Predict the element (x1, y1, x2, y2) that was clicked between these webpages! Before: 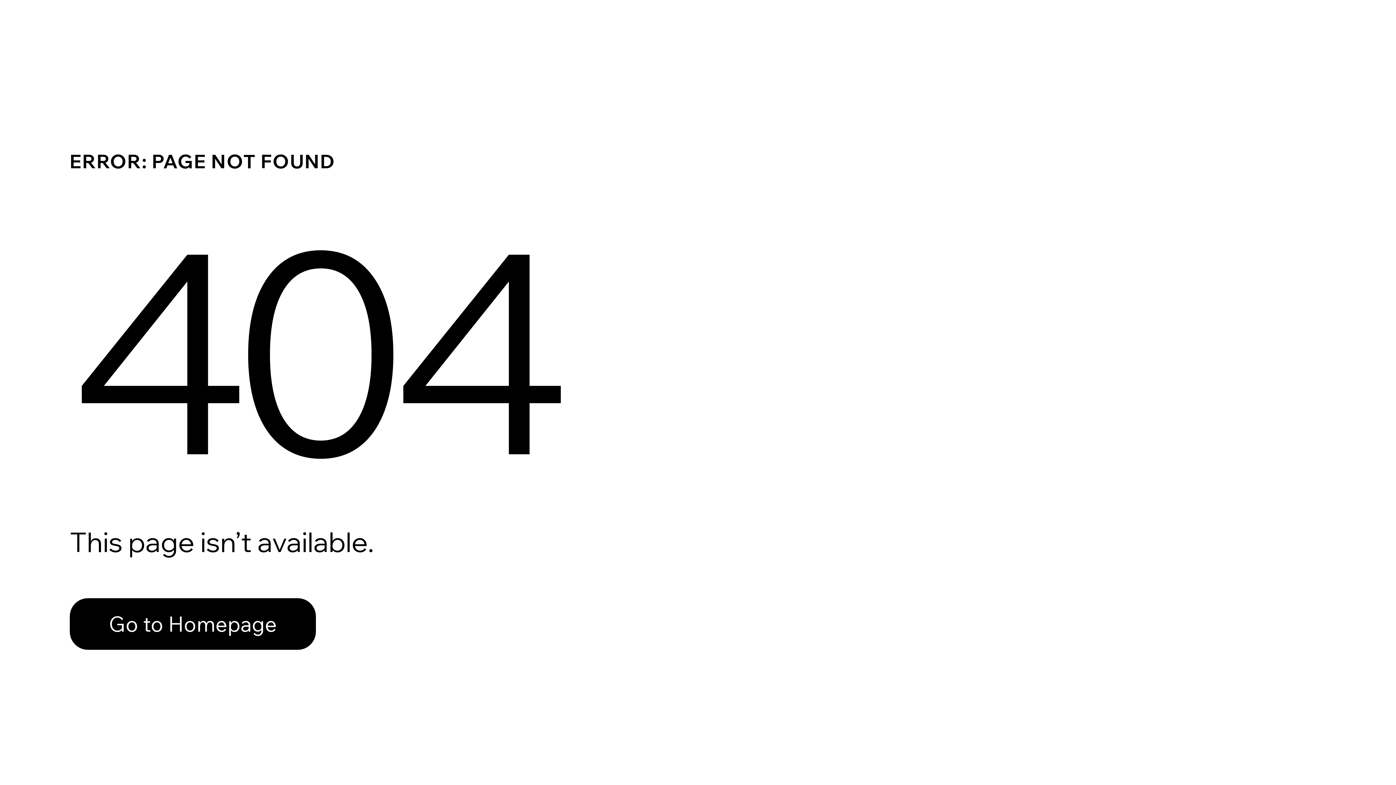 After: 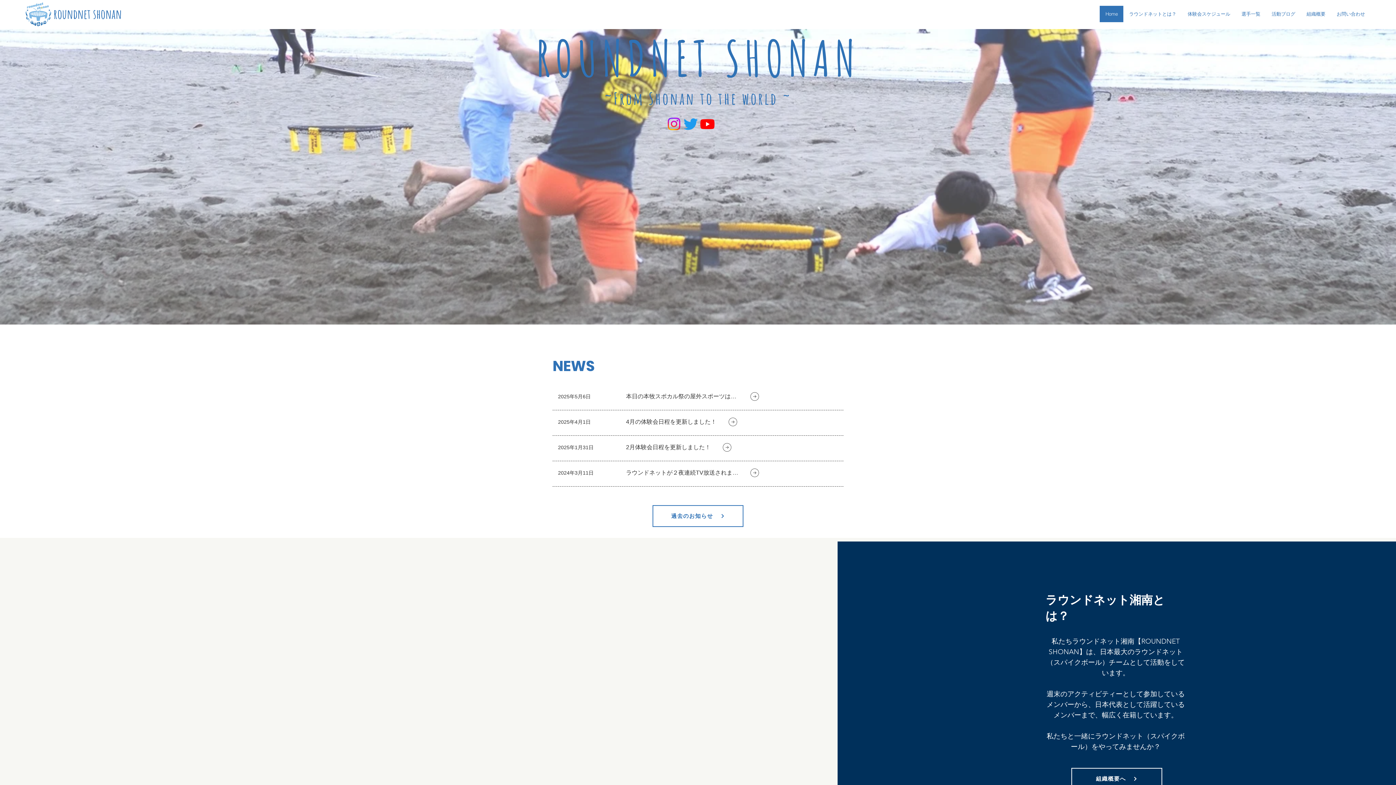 Action: label: Go to Homepage bbox: (69, 582, 768, 659)